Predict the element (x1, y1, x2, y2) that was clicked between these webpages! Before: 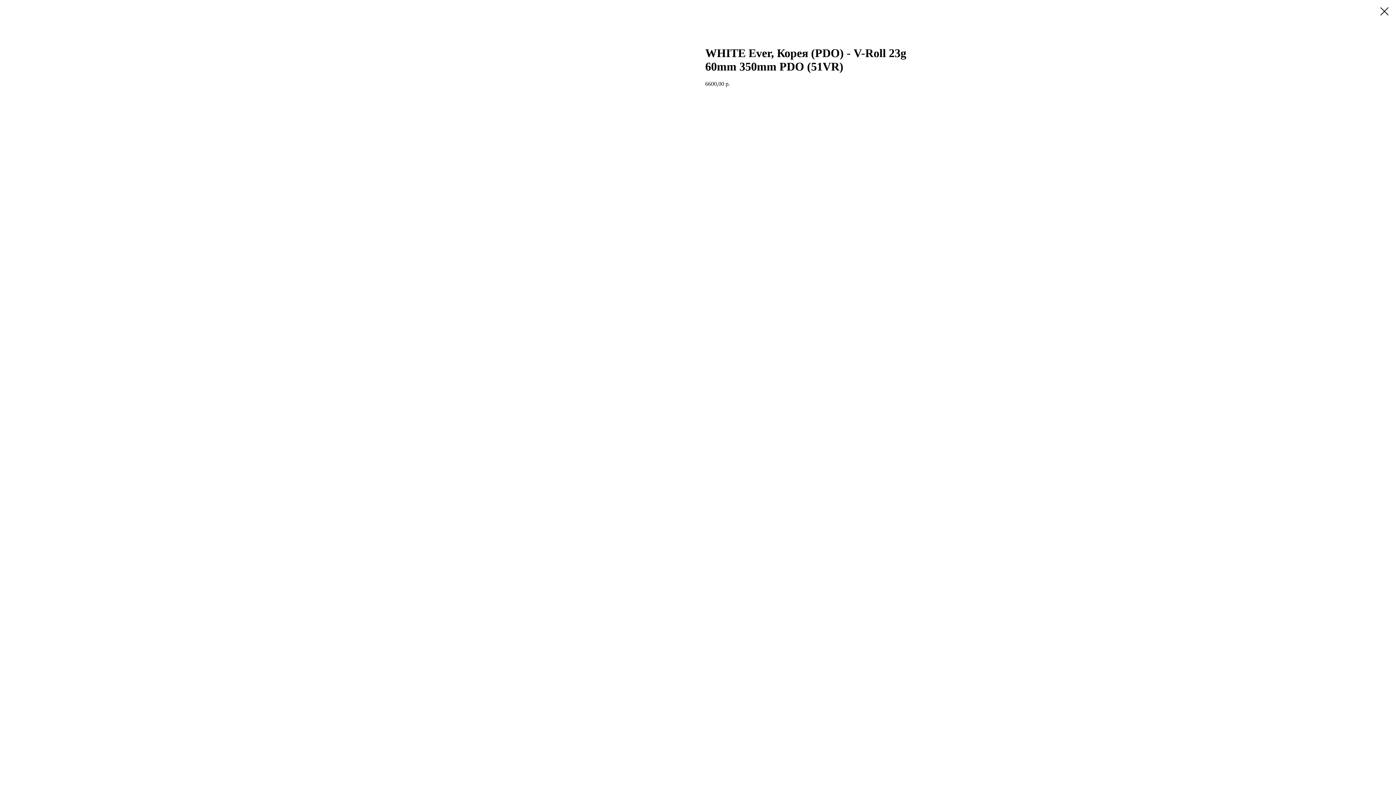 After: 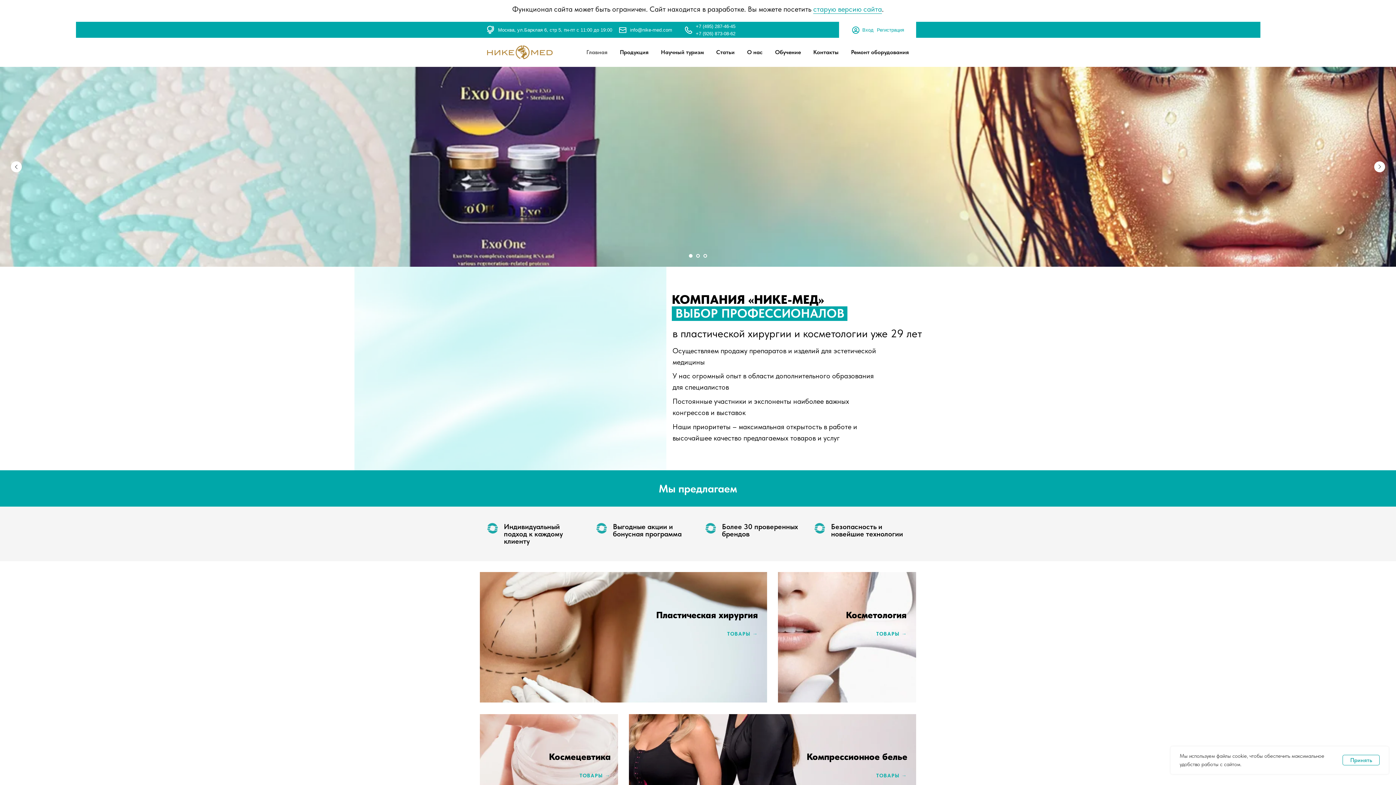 Action: bbox: (1380, 7, 1389, 15)